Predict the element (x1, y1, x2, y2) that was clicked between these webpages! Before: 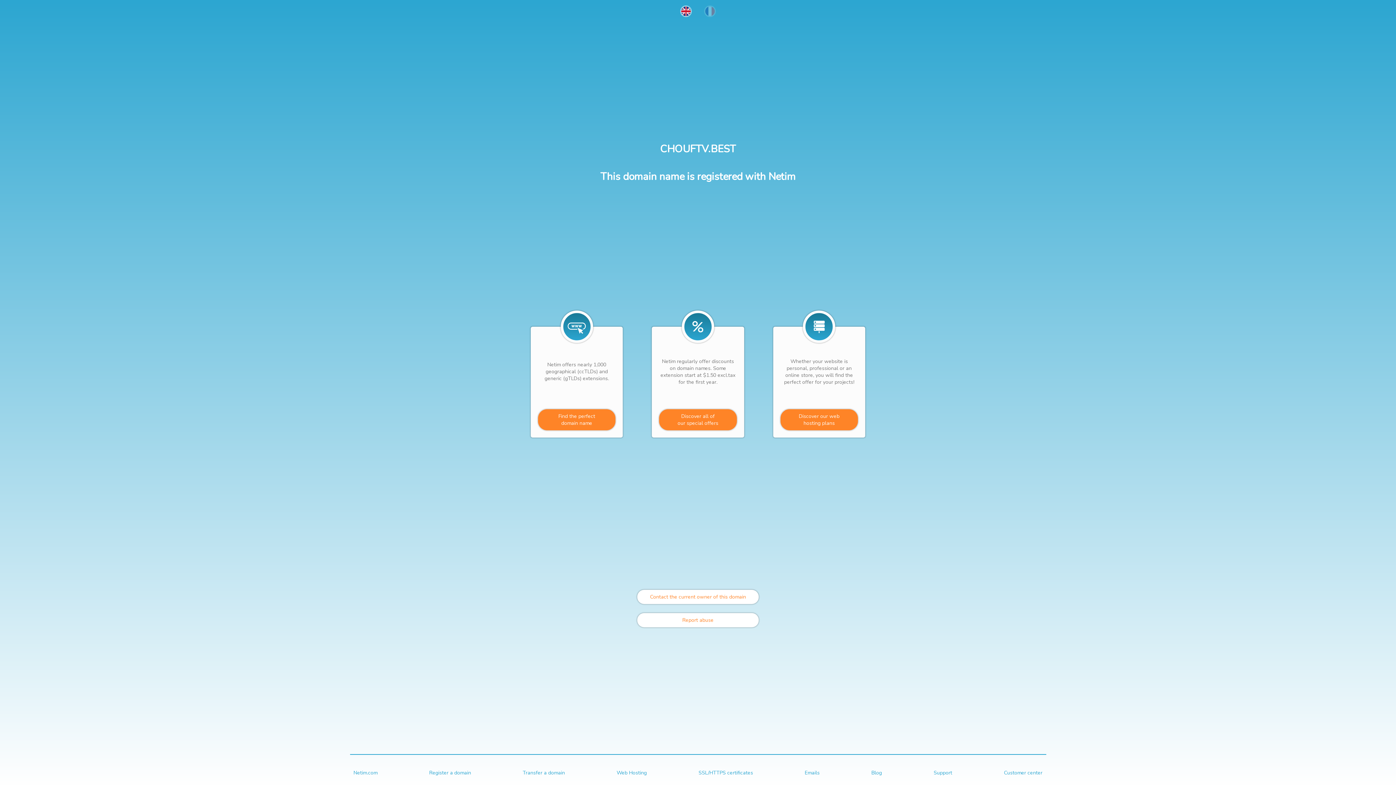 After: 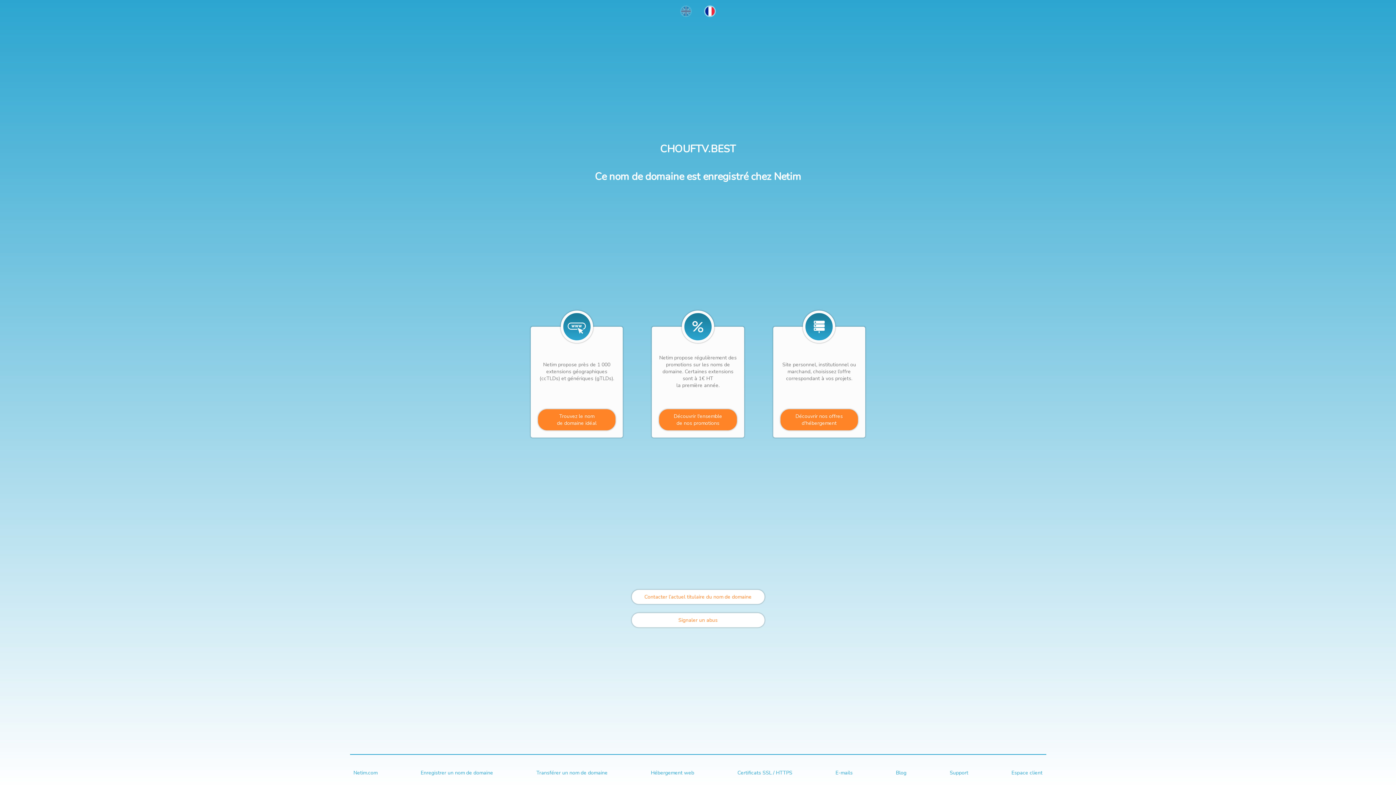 Action: bbox: (698, 17, 721, 24)